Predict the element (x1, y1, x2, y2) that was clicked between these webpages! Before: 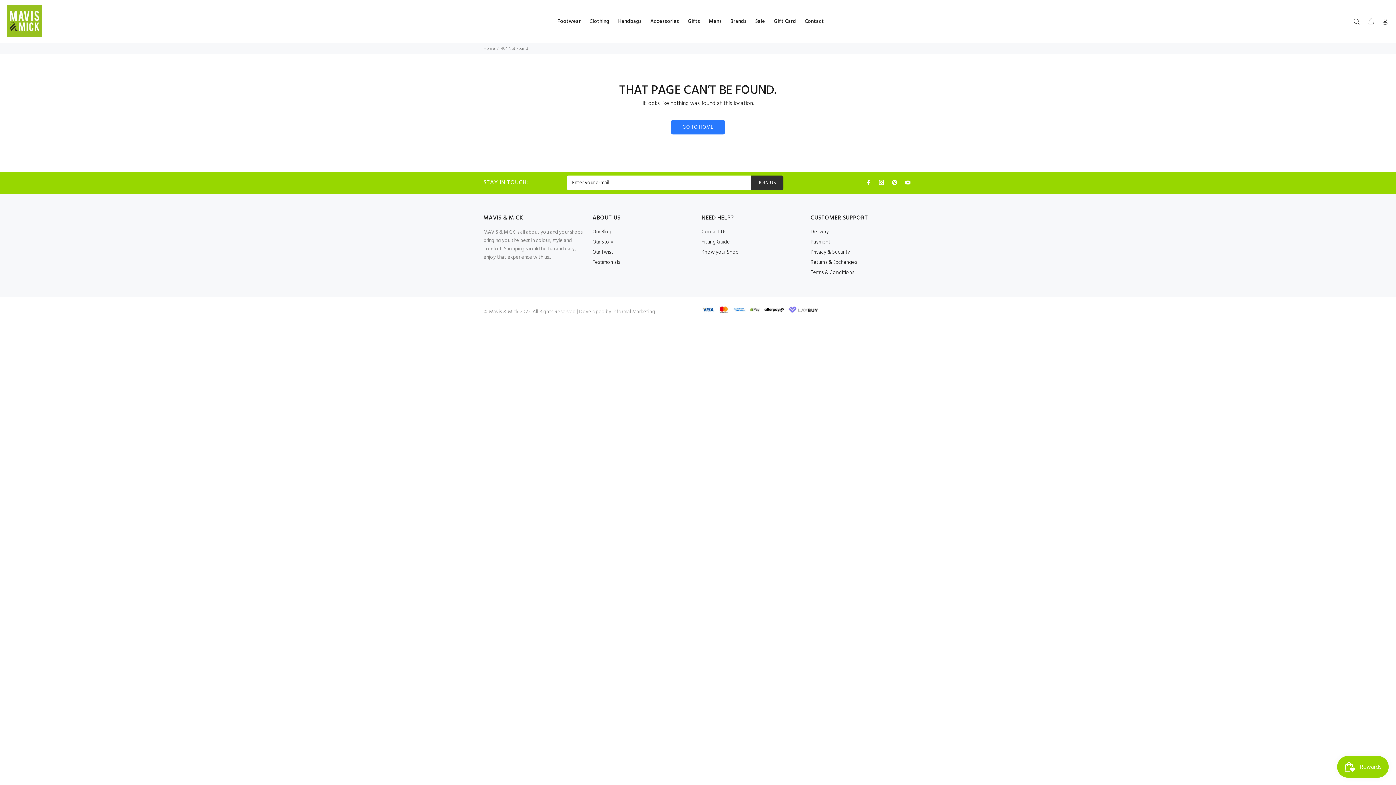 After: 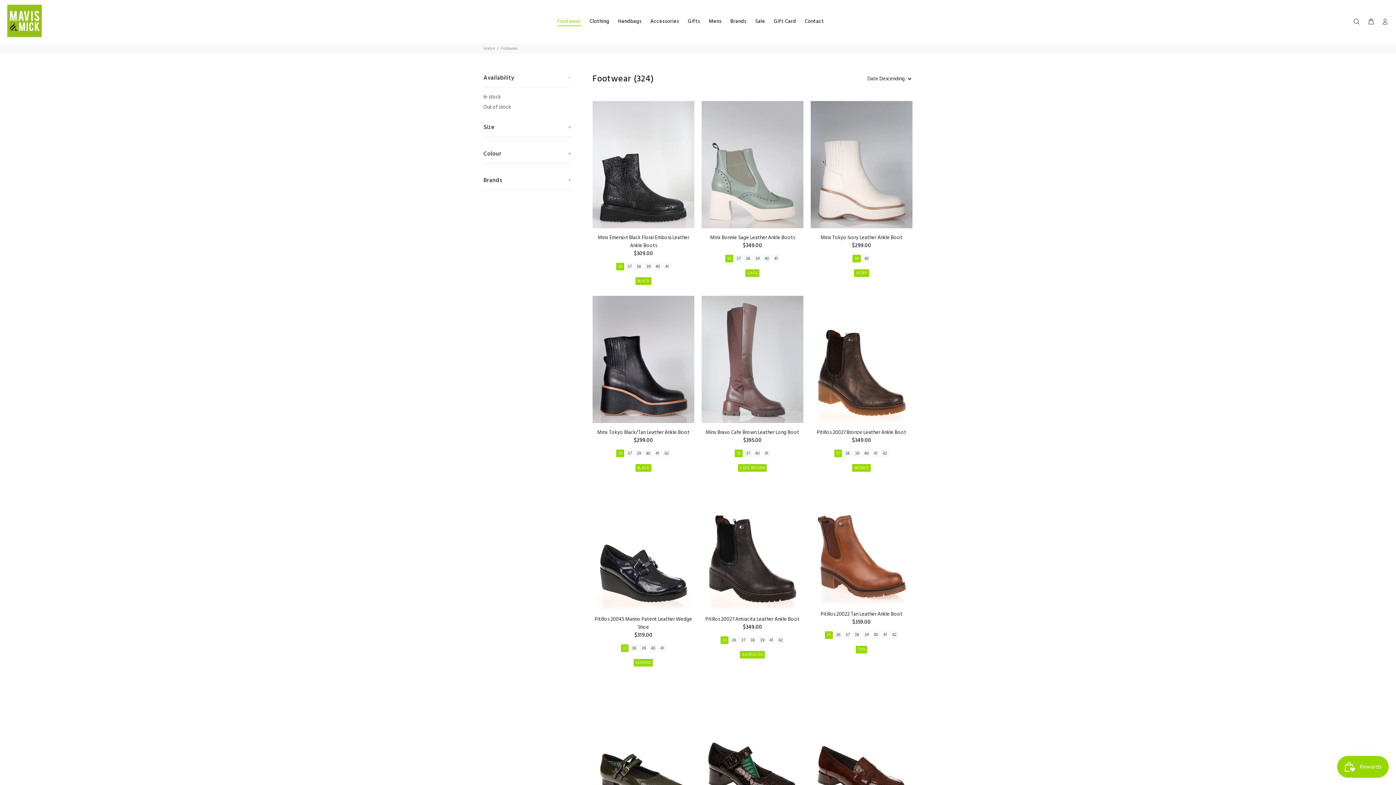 Action: bbox: (553, 16, 585, 27) label: Footwear